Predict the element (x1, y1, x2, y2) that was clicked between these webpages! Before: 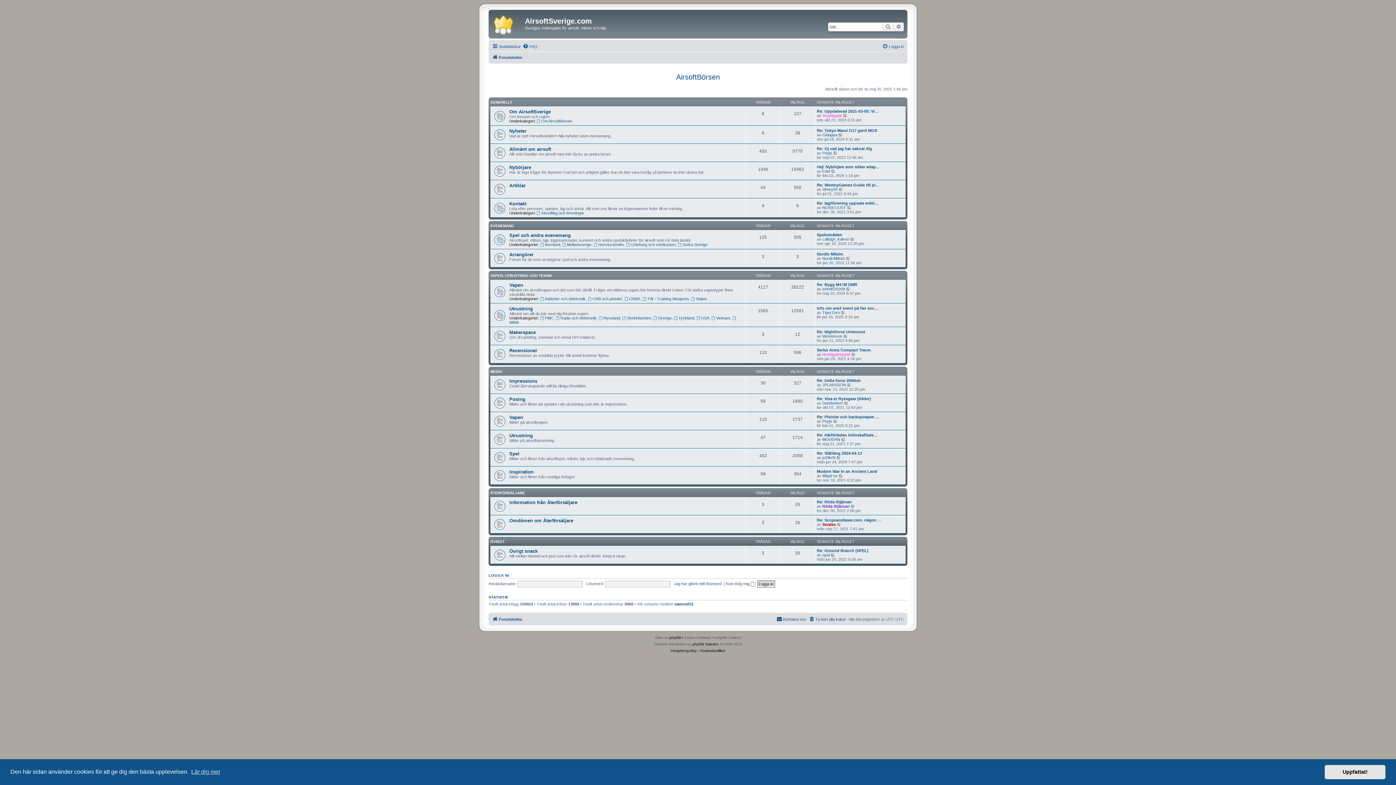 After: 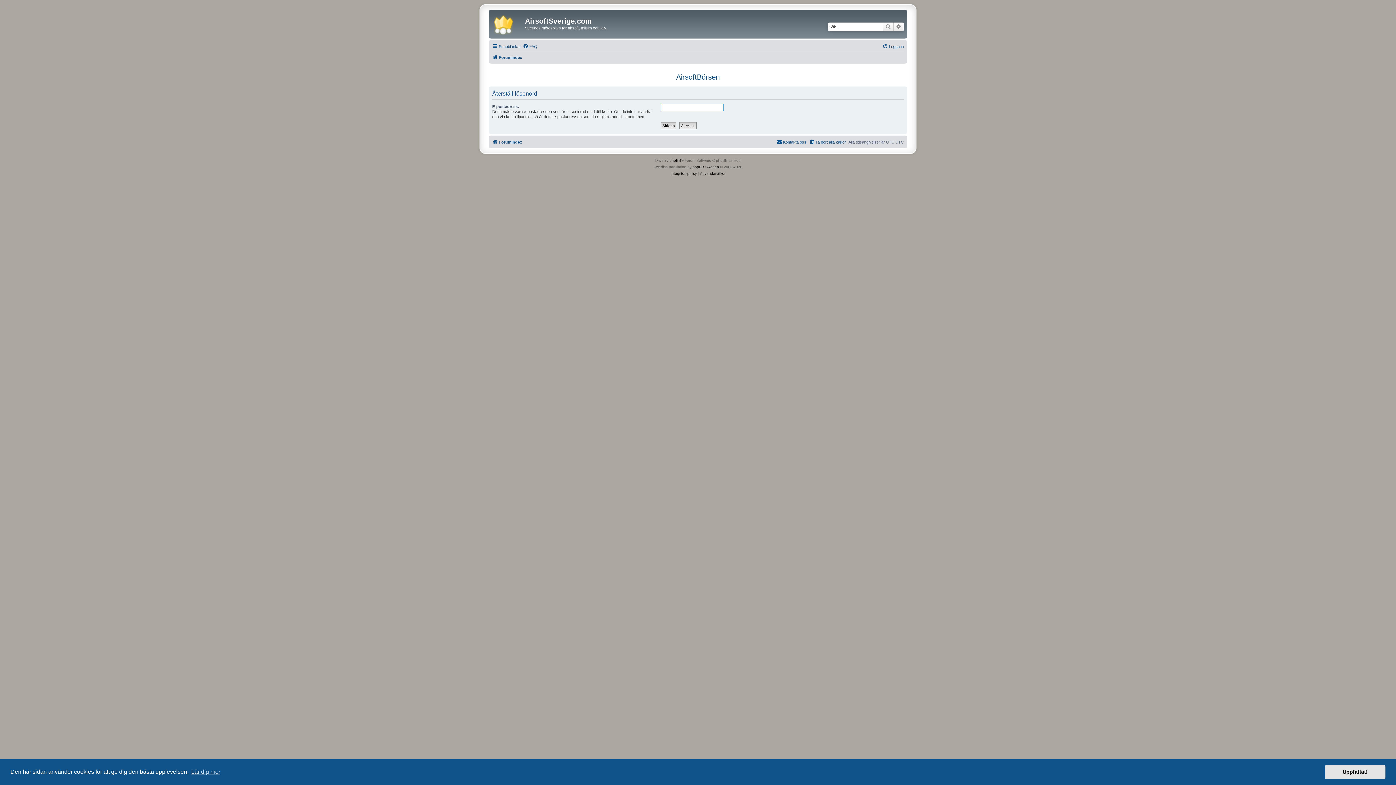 Action: bbox: (674, 581, 722, 586) label: Jag har glömt mitt lösenord.